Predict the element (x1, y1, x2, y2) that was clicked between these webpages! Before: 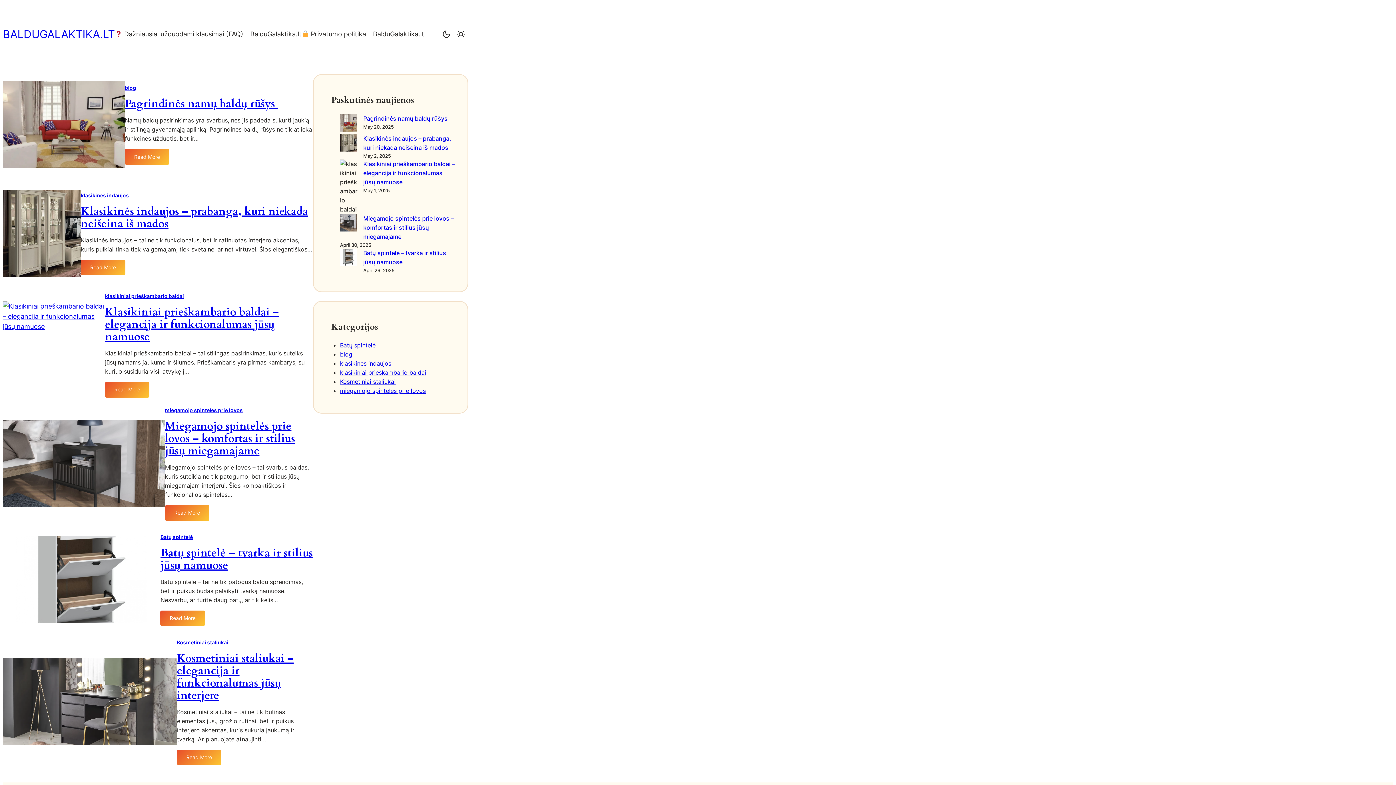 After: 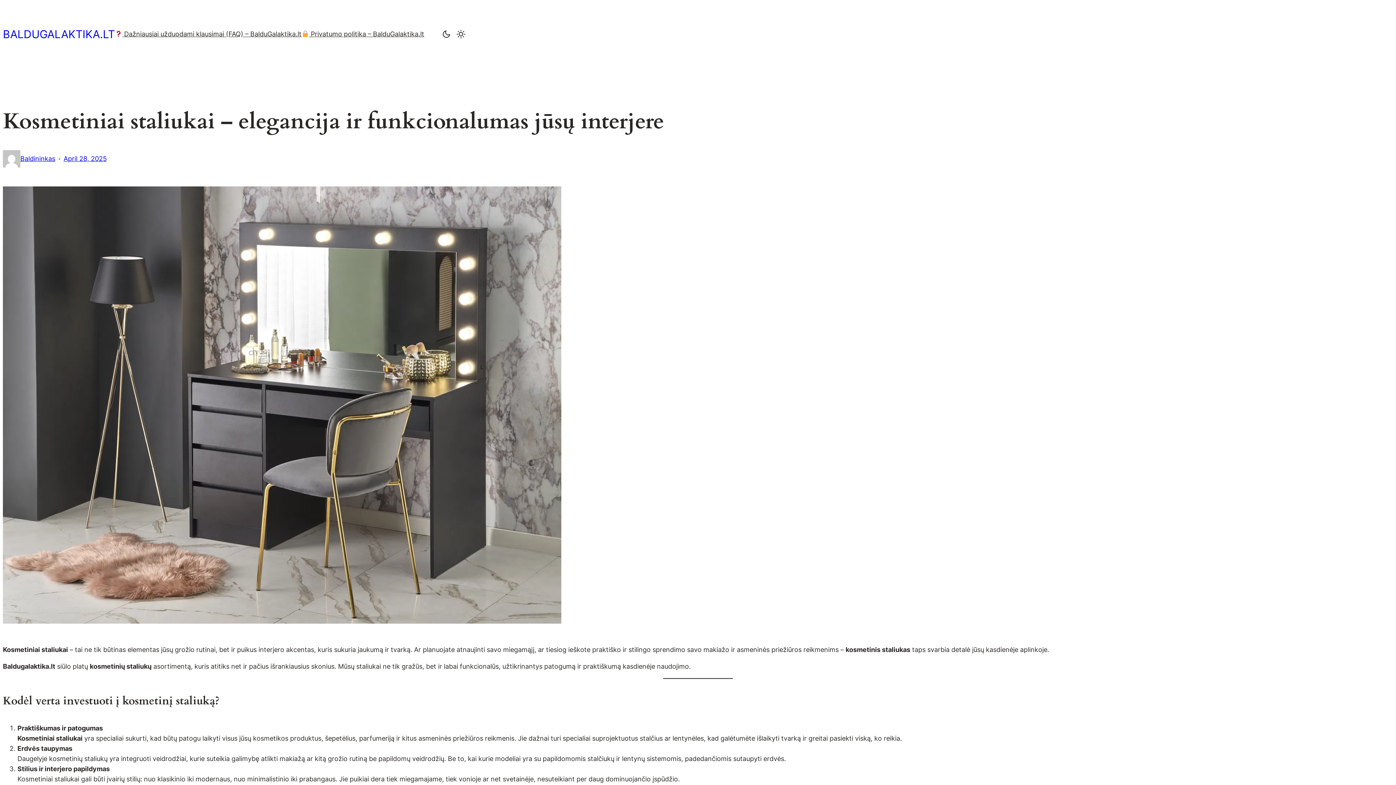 Action: label: Kosmetiniai staliukai – elegancija ir funkcionalumas jūsų interjere bbox: (177, 651, 293, 703)